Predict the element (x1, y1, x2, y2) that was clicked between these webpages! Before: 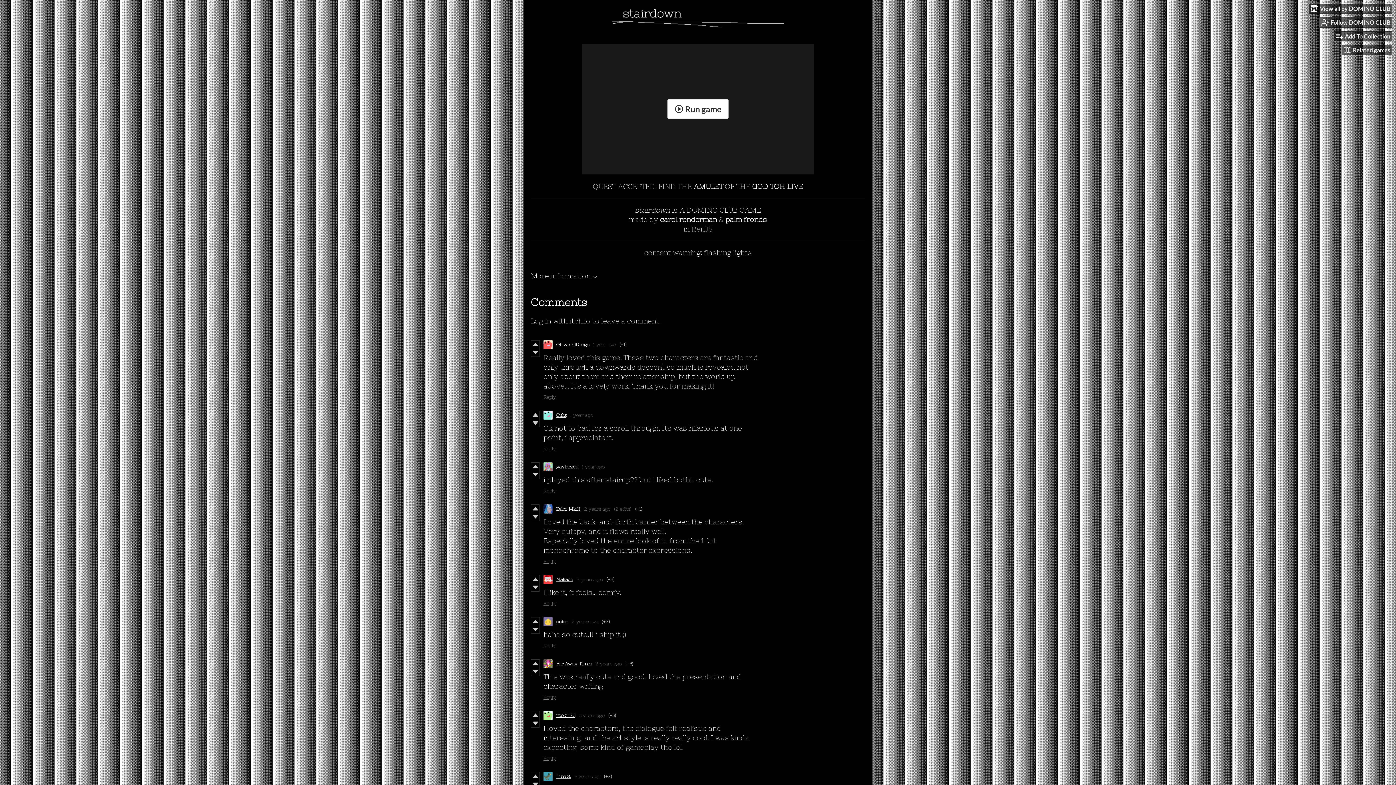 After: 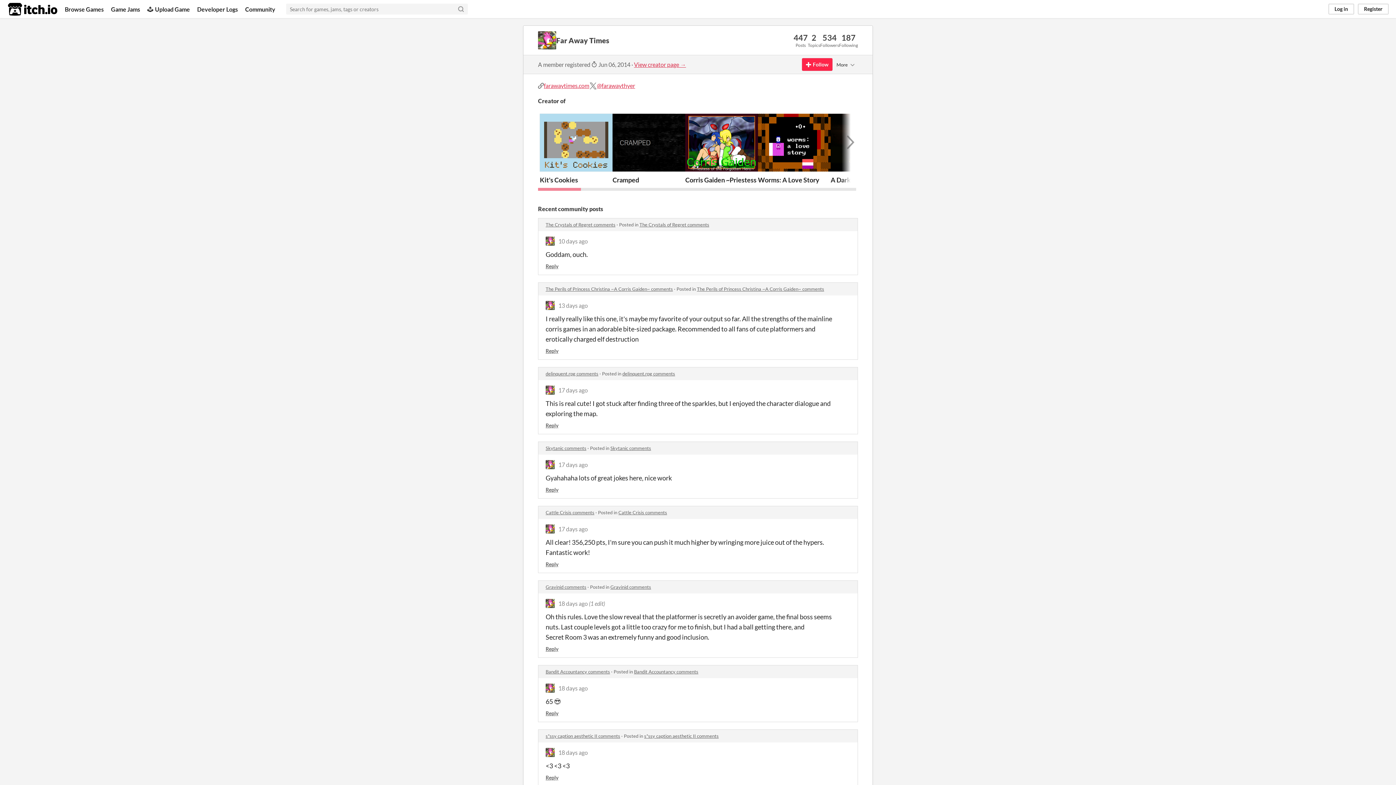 Action: bbox: (543, 659, 552, 668)